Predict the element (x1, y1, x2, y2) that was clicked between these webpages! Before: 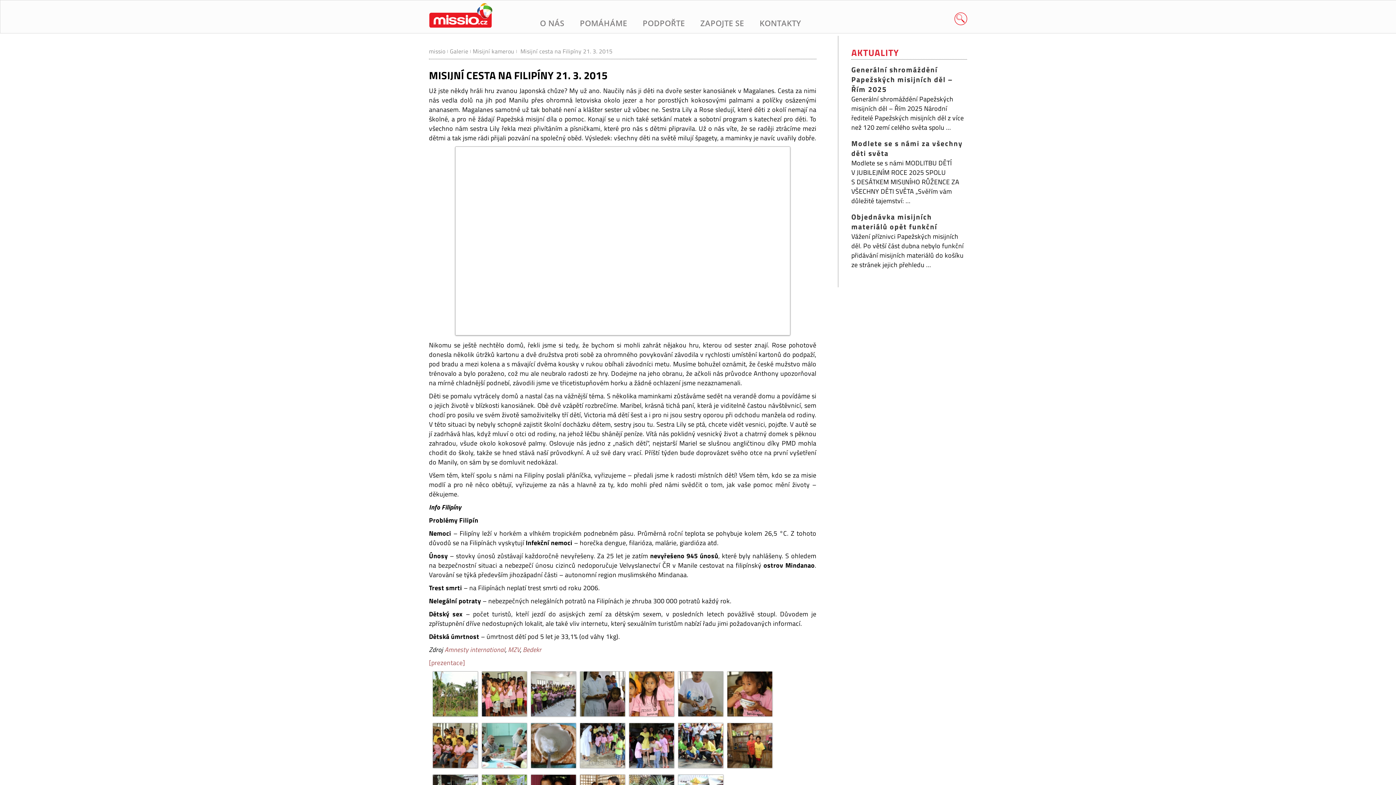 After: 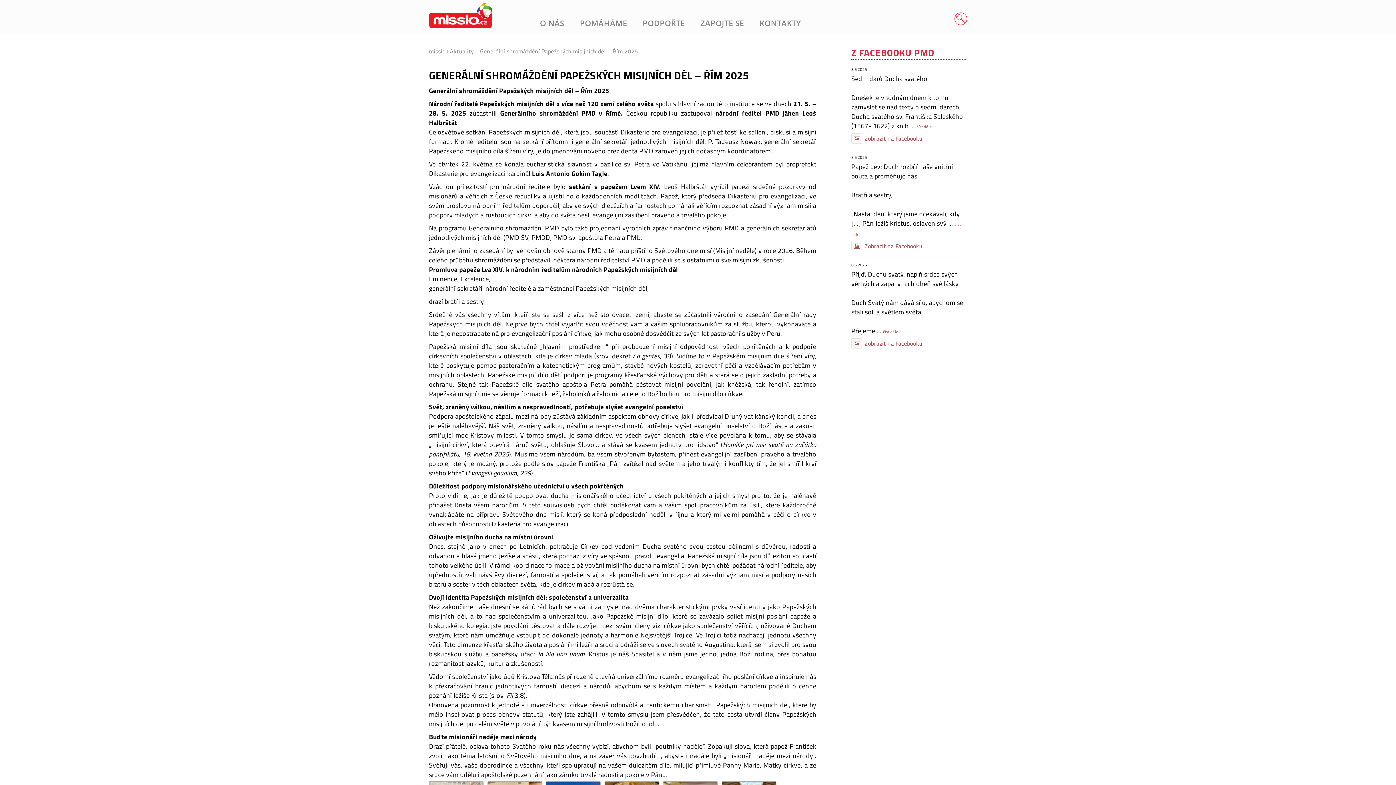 Action: label: Generální shromáždění Papežských misijních děl – Řím 2025 bbox: (851, 64, 953, 94)